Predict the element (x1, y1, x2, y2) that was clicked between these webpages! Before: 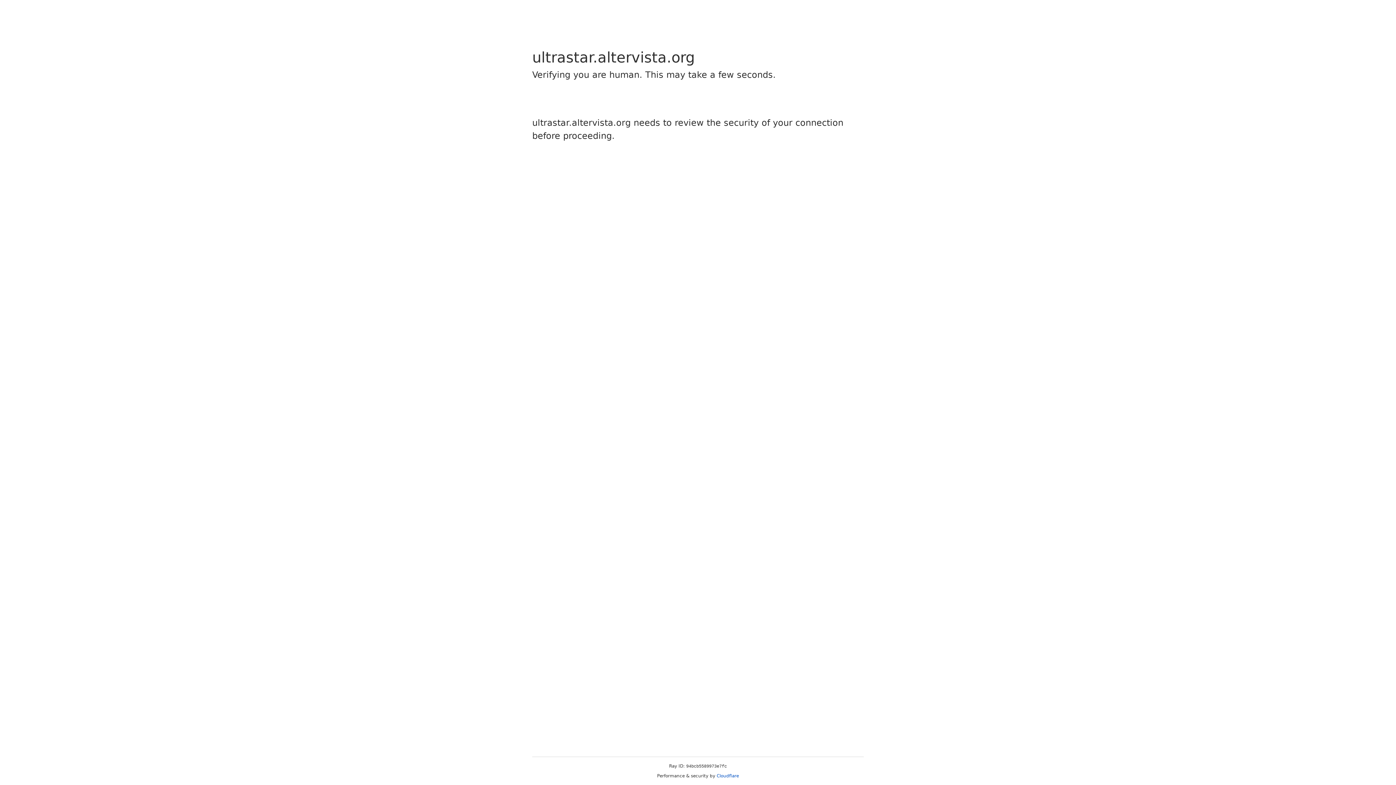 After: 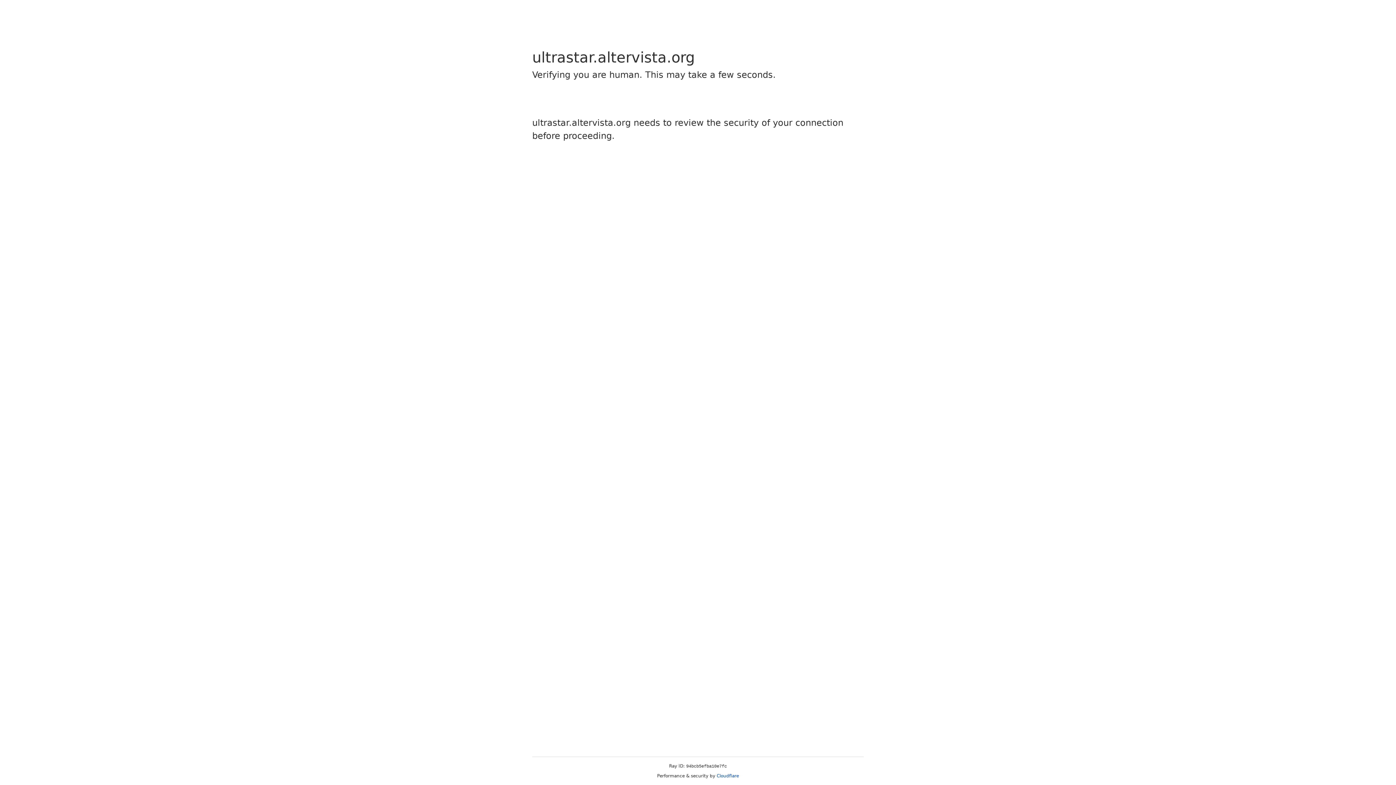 Action: label: Cloudflare bbox: (716, 773, 739, 778)